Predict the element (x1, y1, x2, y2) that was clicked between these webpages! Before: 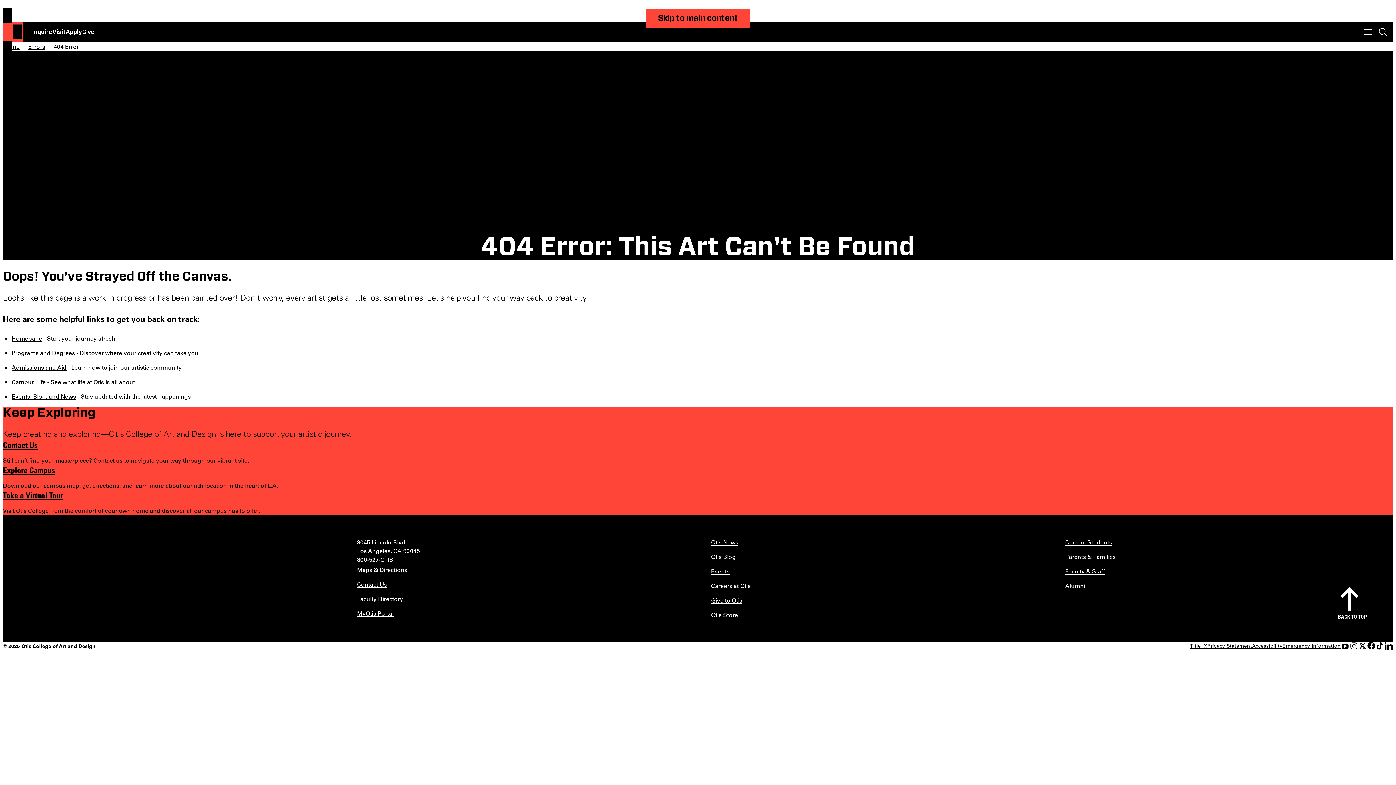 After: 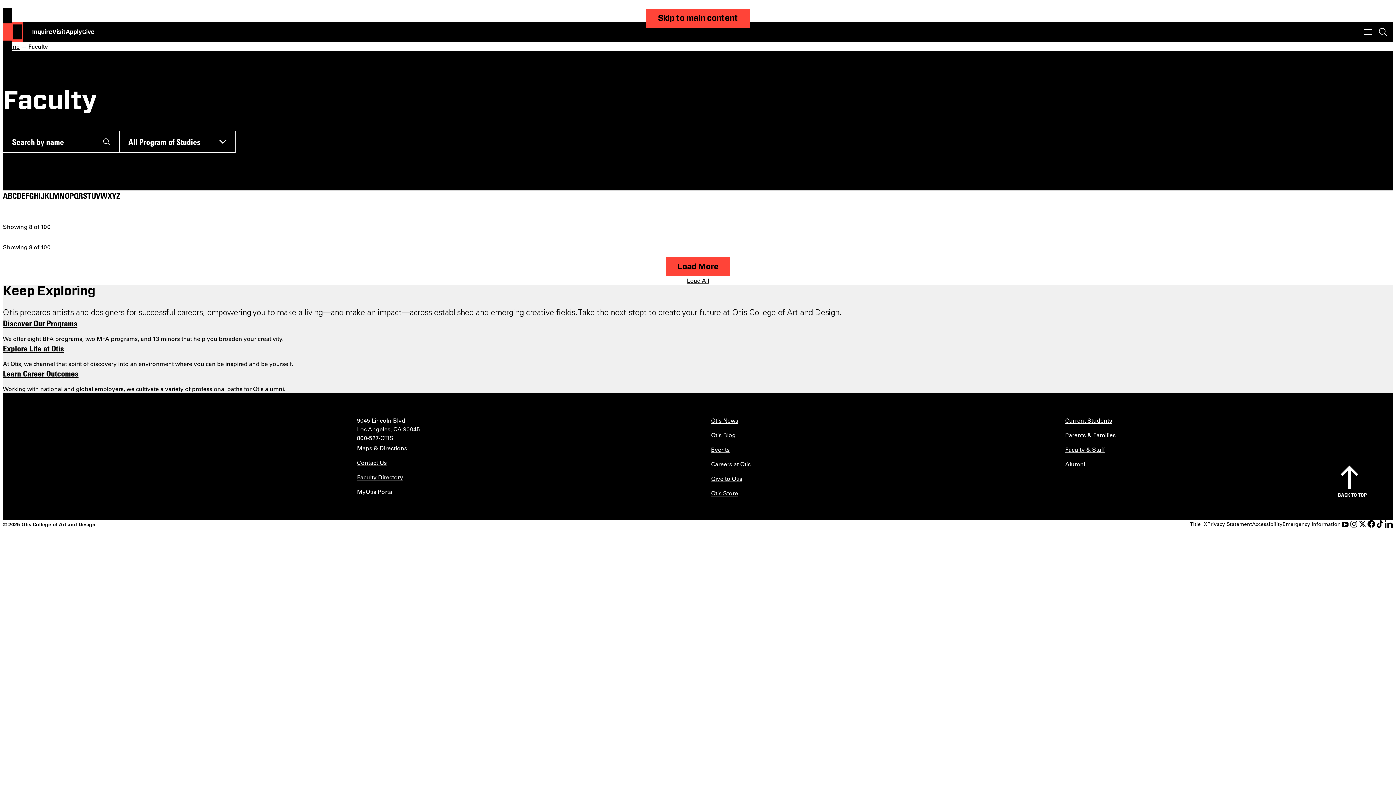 Action: bbox: (357, 595, 403, 602) label: Faculty Directory